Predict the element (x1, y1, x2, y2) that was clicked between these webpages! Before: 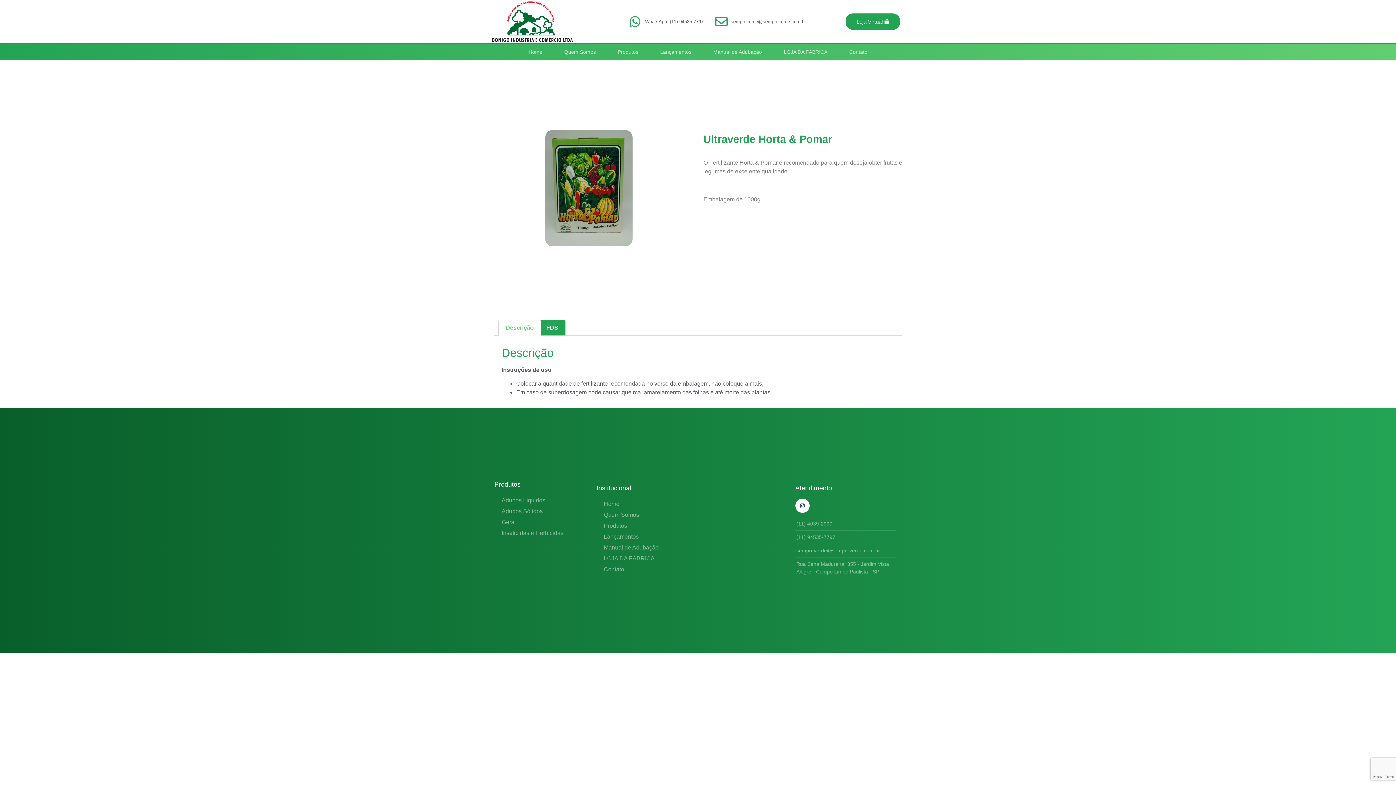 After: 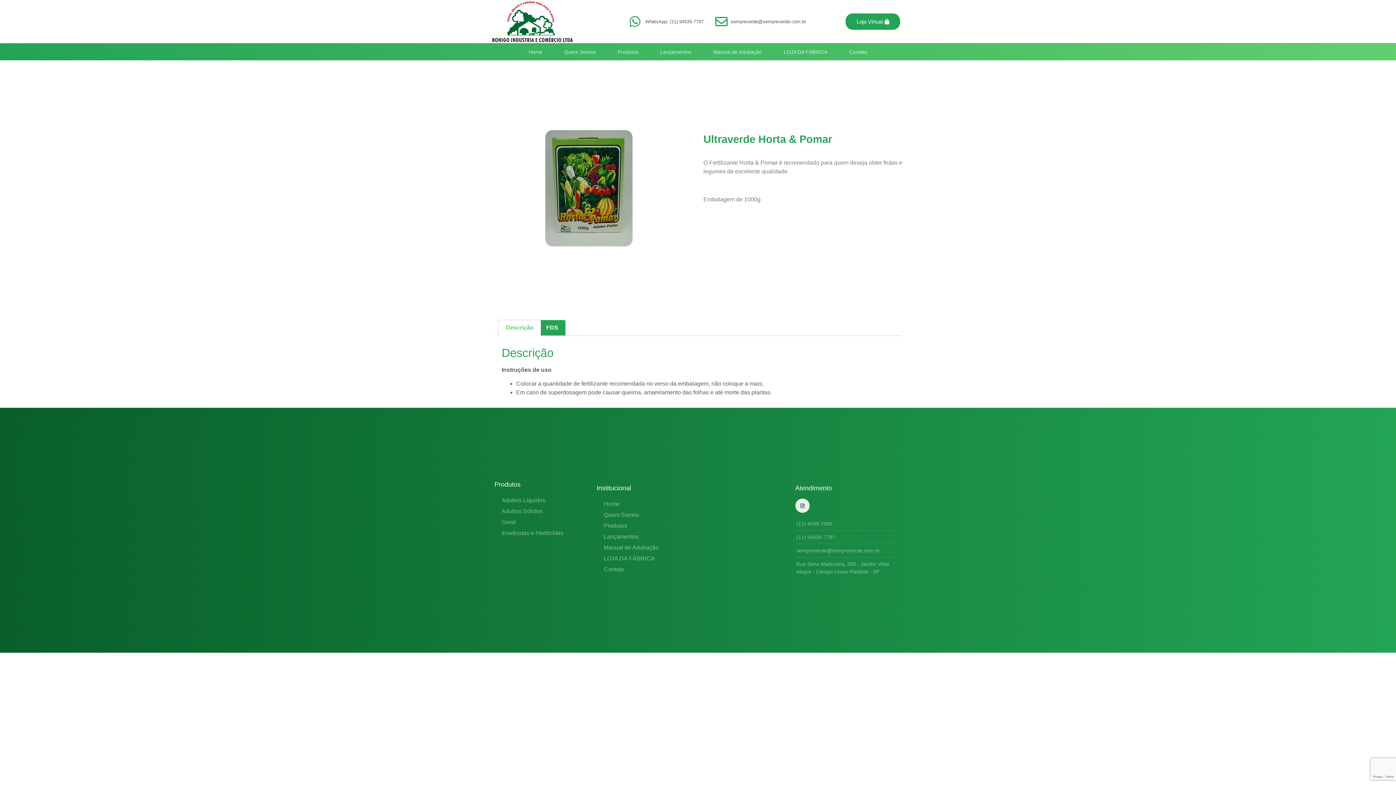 Action: label: Instagram bbox: (795, 498, 809, 513)